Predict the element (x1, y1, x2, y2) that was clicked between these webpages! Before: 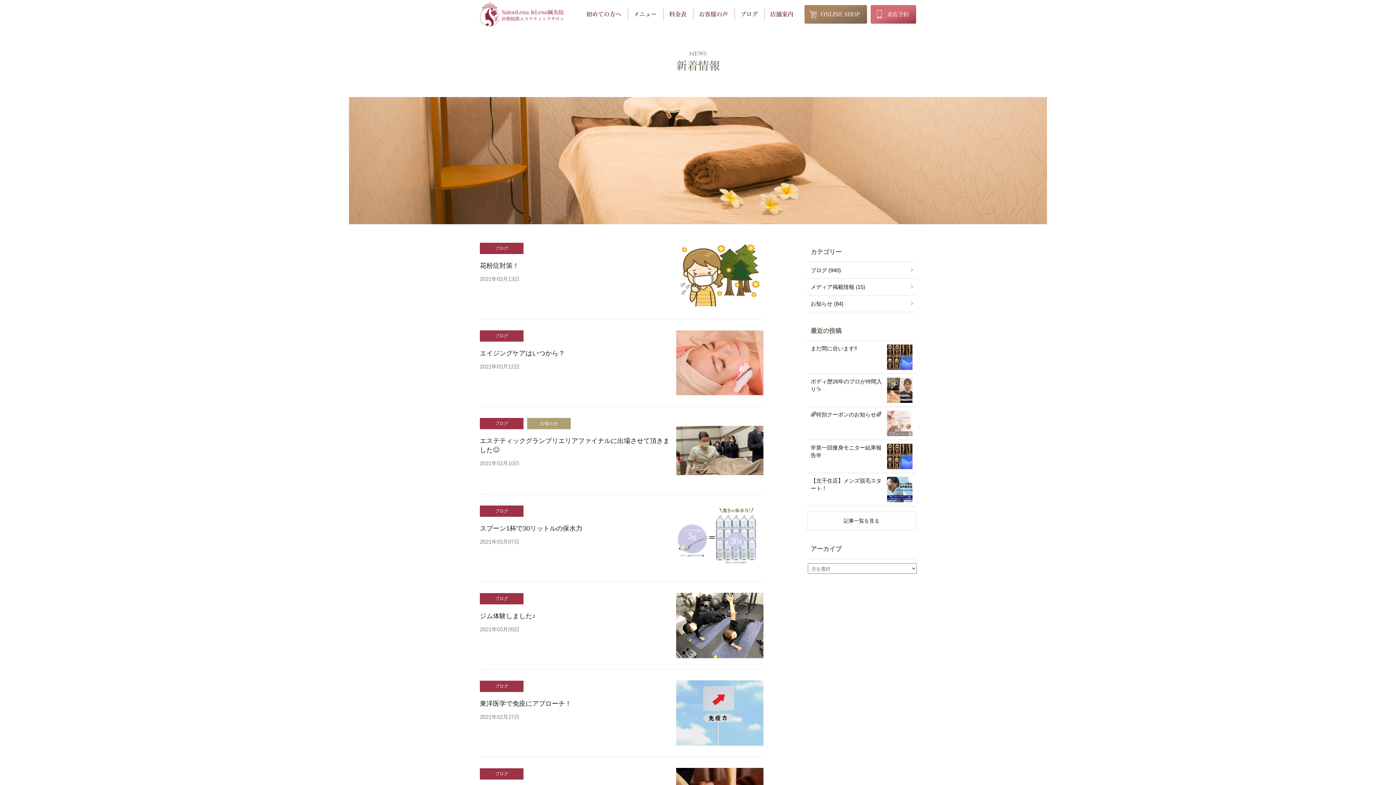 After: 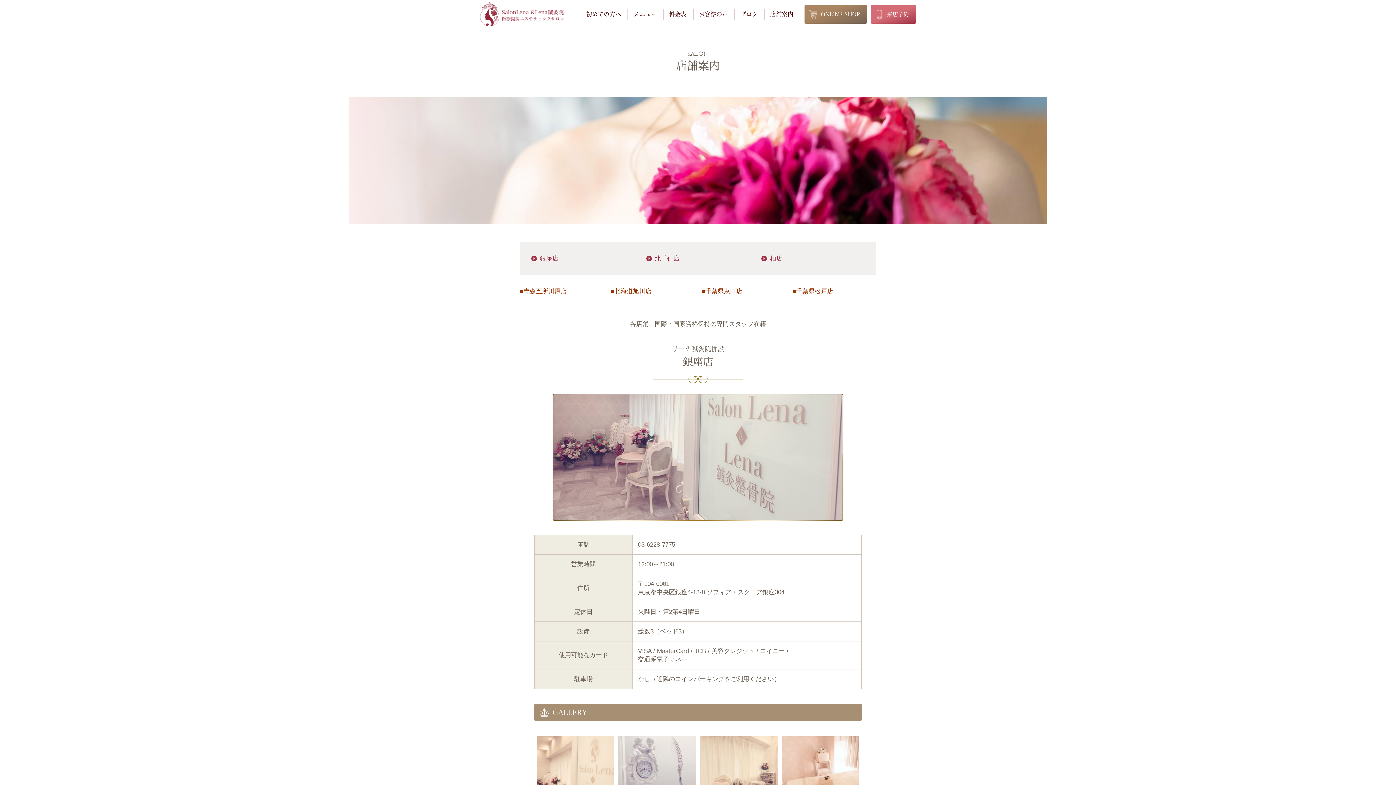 Action: label: 店舗案内 bbox: (764, 10, 799, 18)